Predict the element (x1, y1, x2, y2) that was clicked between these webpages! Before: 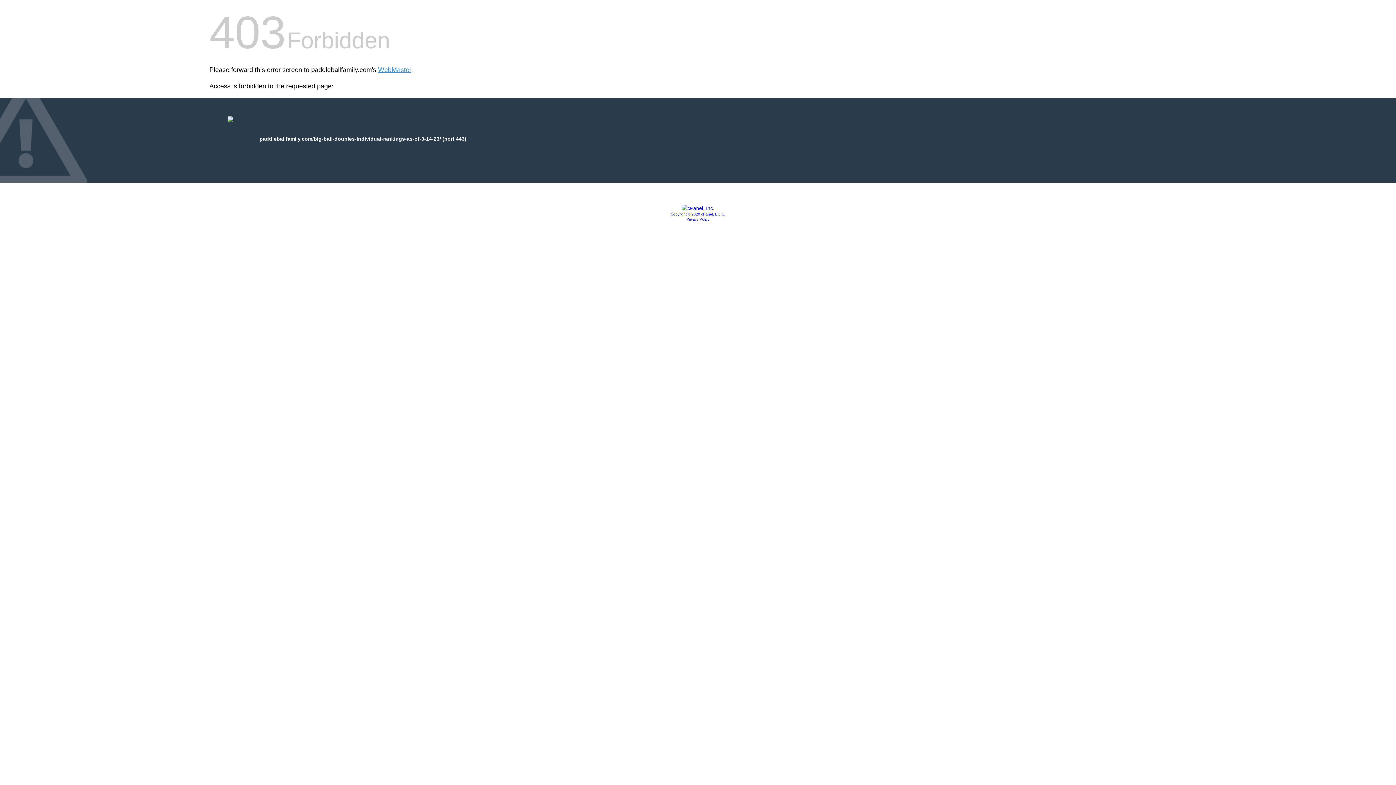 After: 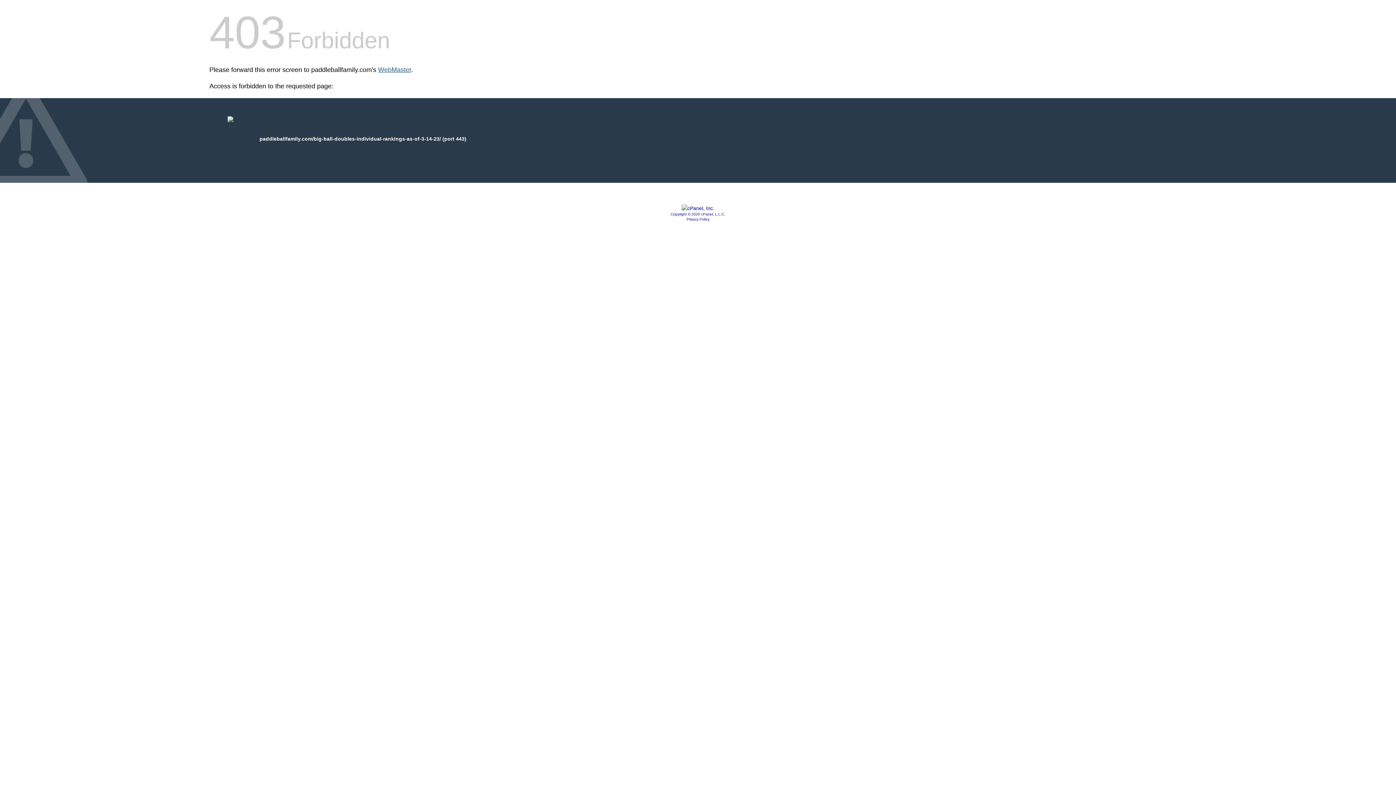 Action: bbox: (378, 66, 411, 73) label: WebMaster